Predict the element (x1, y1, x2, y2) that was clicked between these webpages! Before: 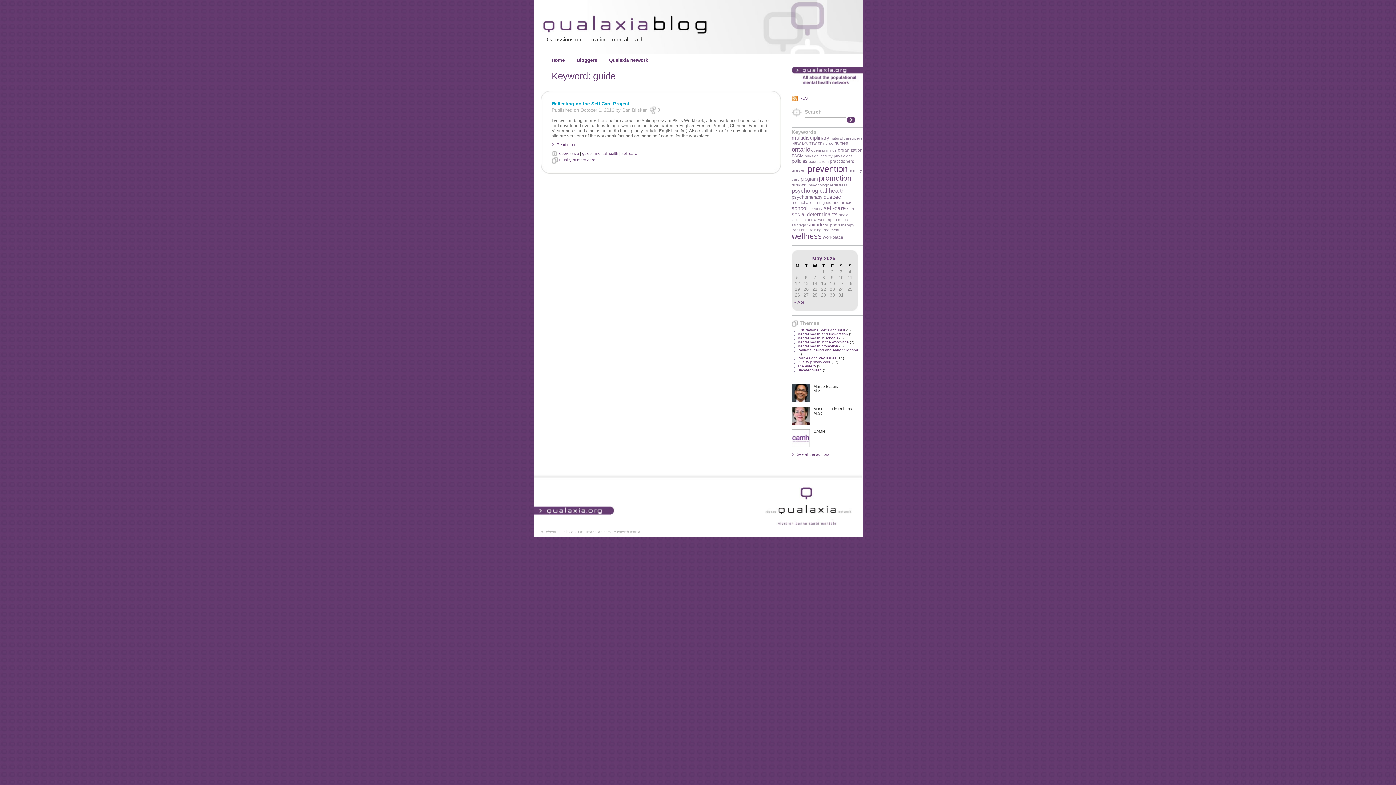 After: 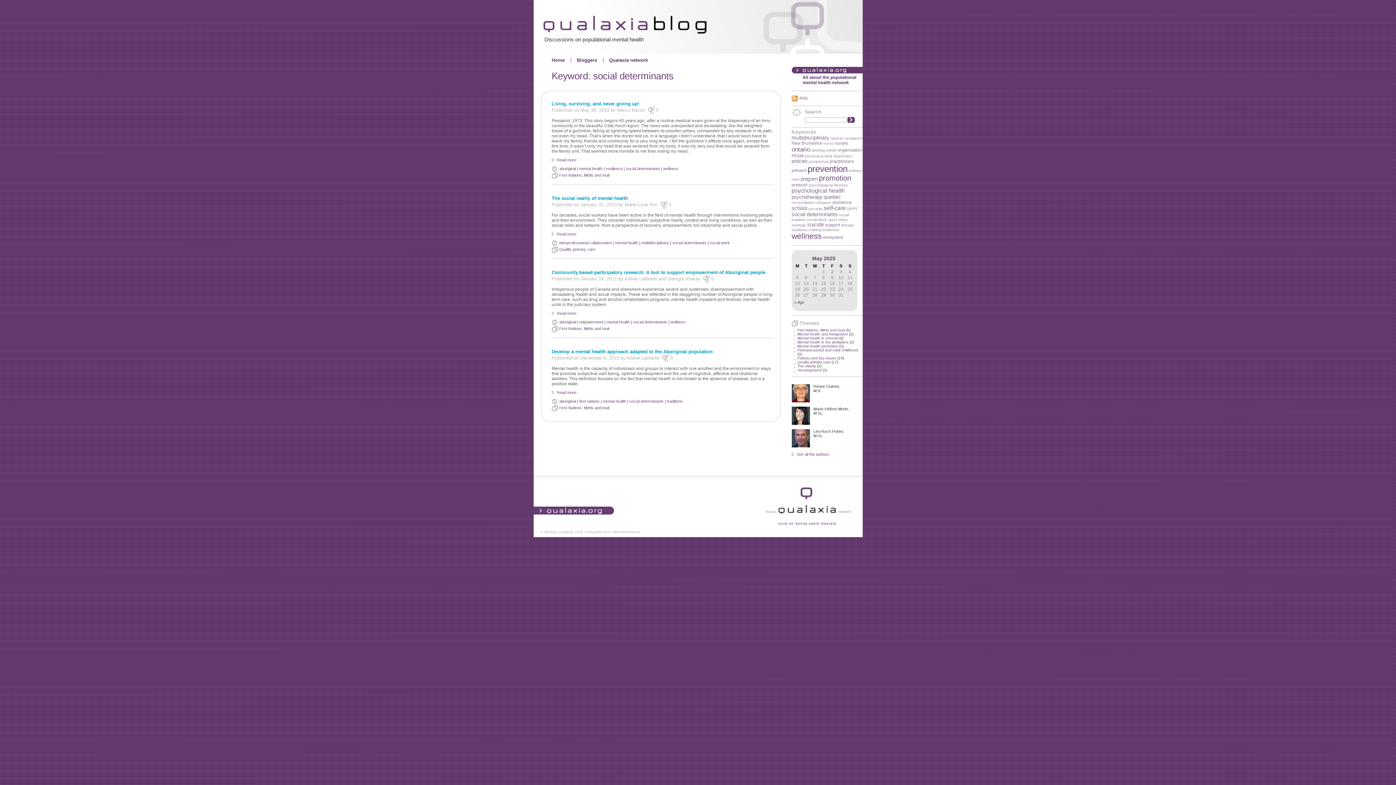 Action: label: social determinants bbox: (791, 211, 838, 217)